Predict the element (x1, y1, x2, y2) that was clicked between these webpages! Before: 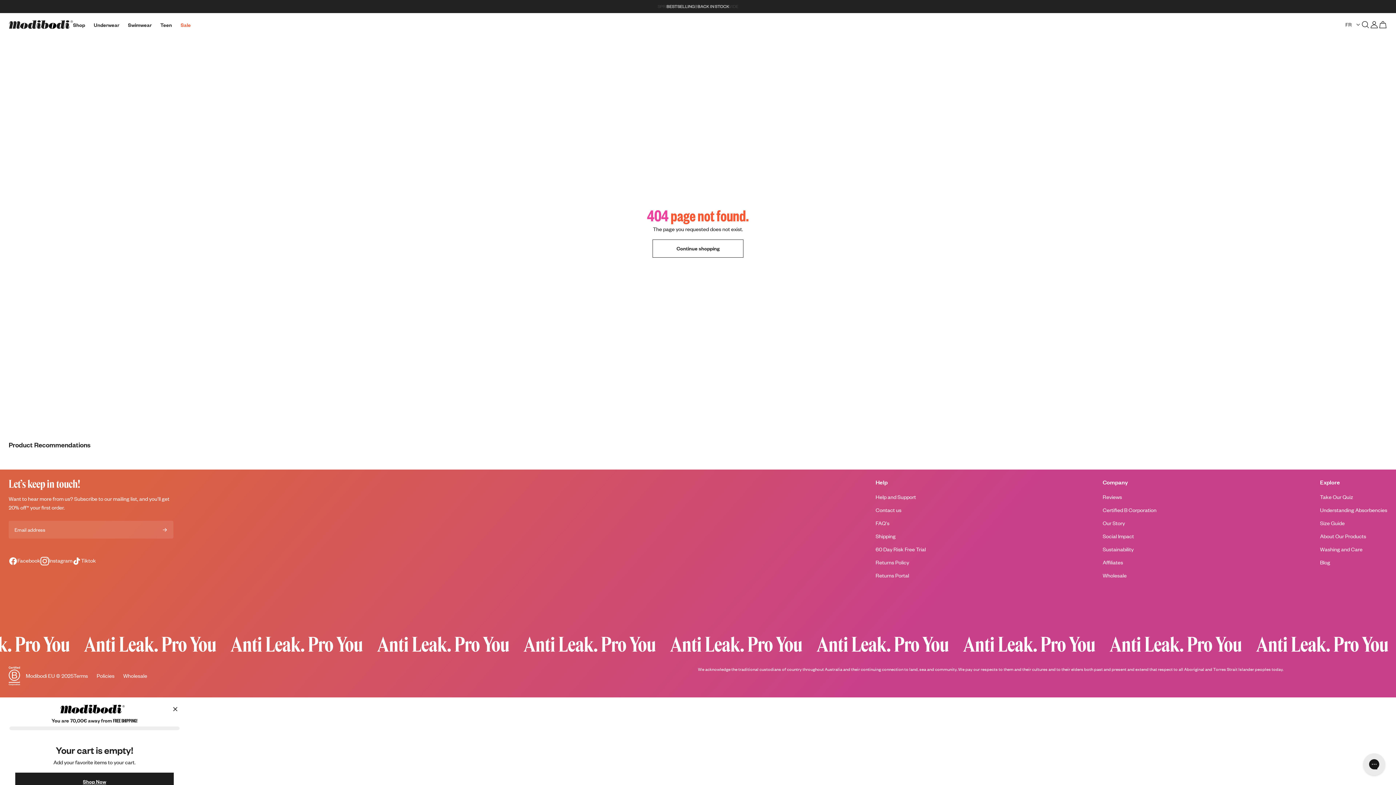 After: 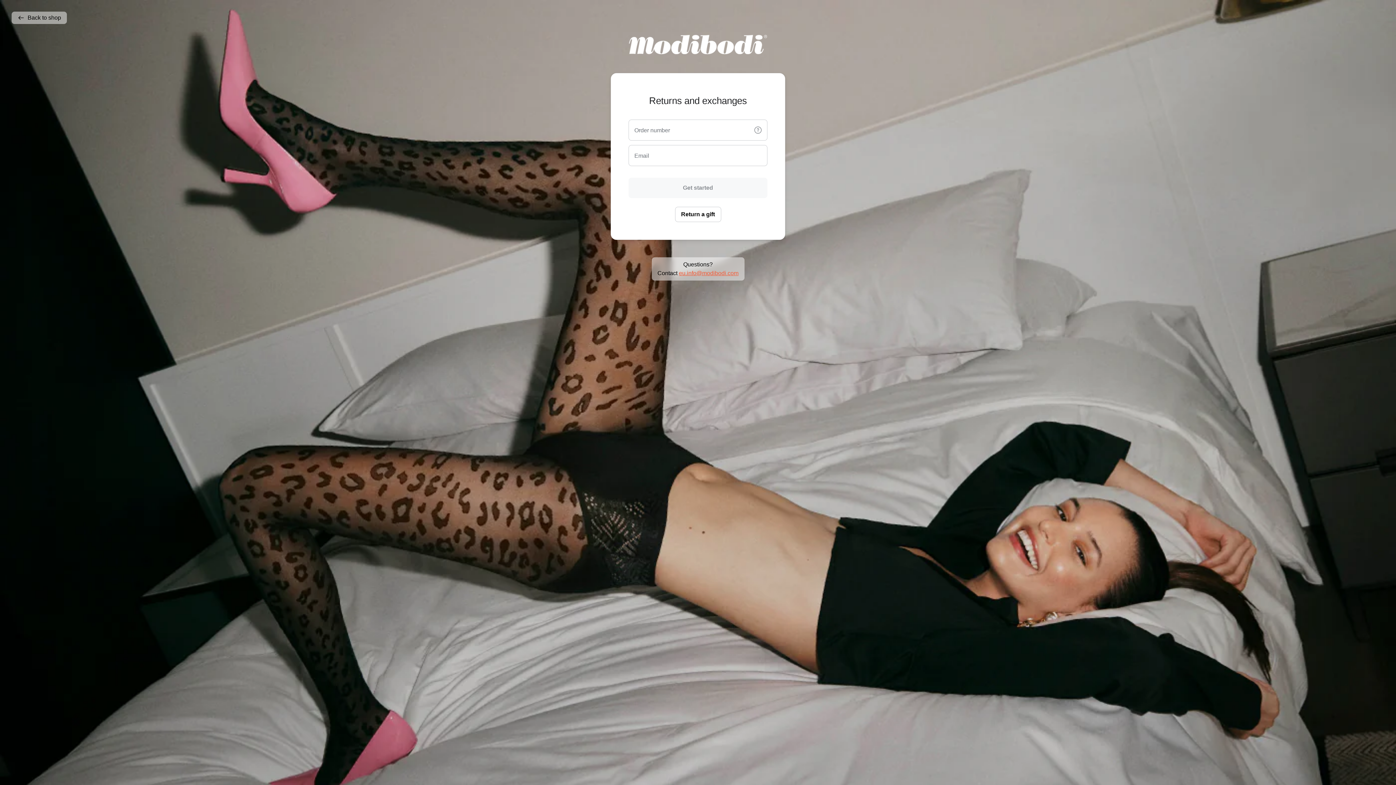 Action: label: Returns Portal bbox: (875, 571, 926, 580)